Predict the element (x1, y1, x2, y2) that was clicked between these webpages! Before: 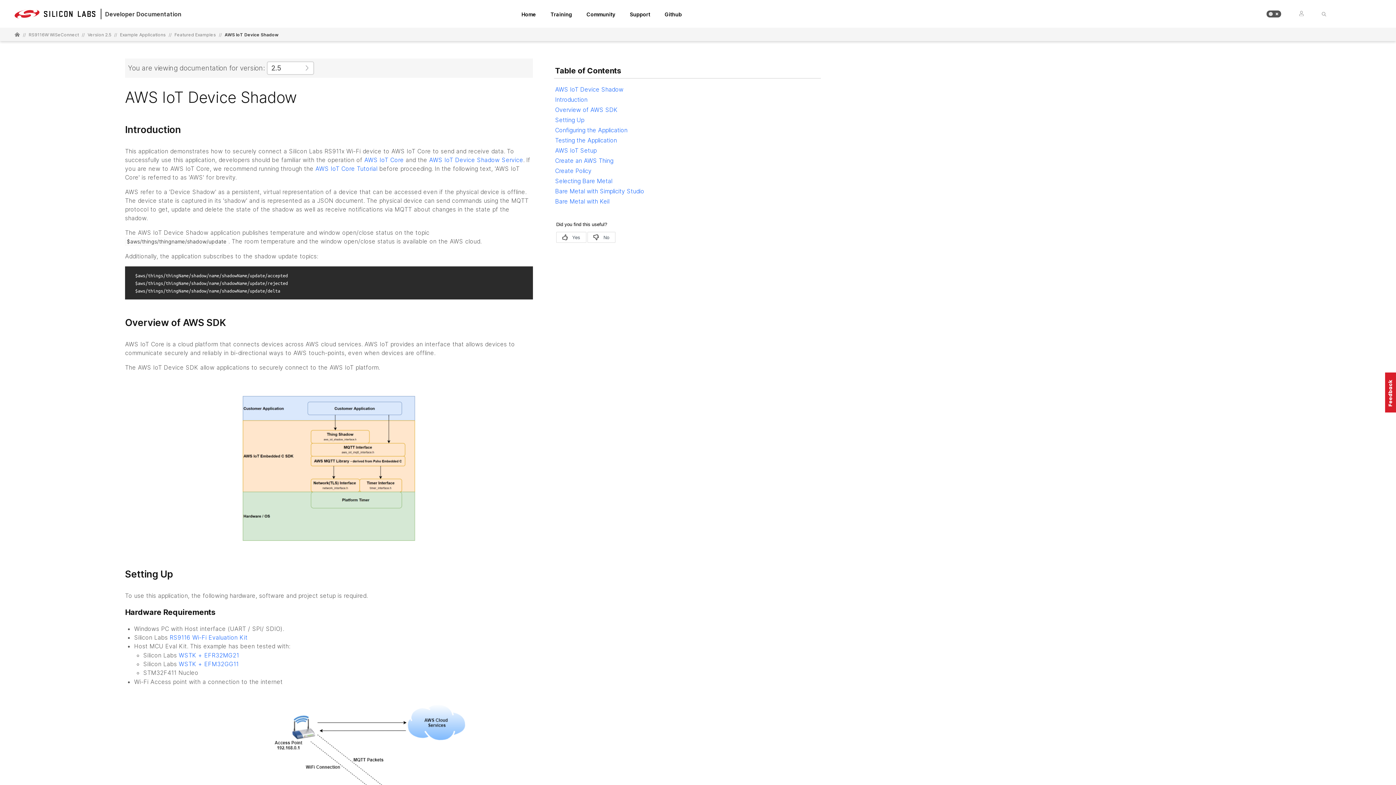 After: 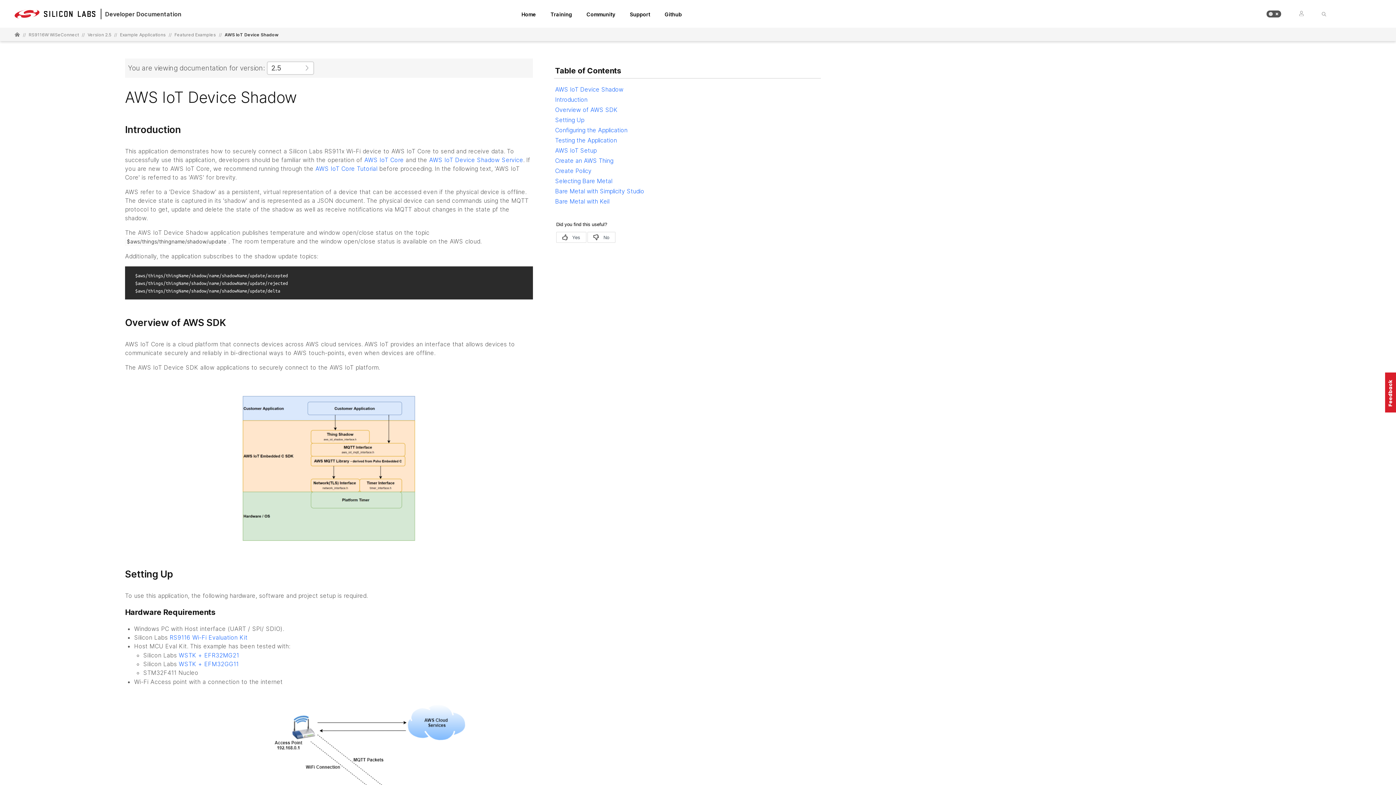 Action: bbox: (550, 11, 572, 17) label: Training